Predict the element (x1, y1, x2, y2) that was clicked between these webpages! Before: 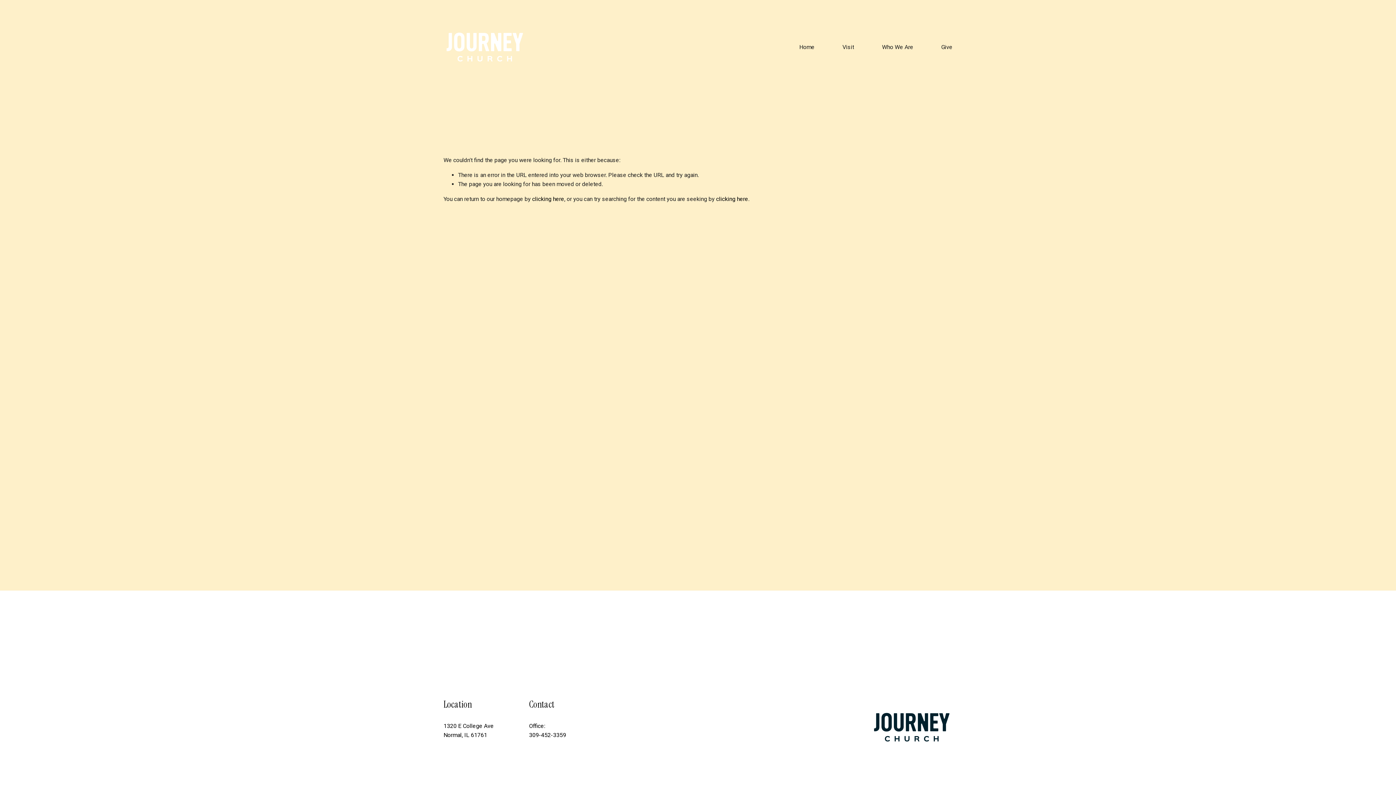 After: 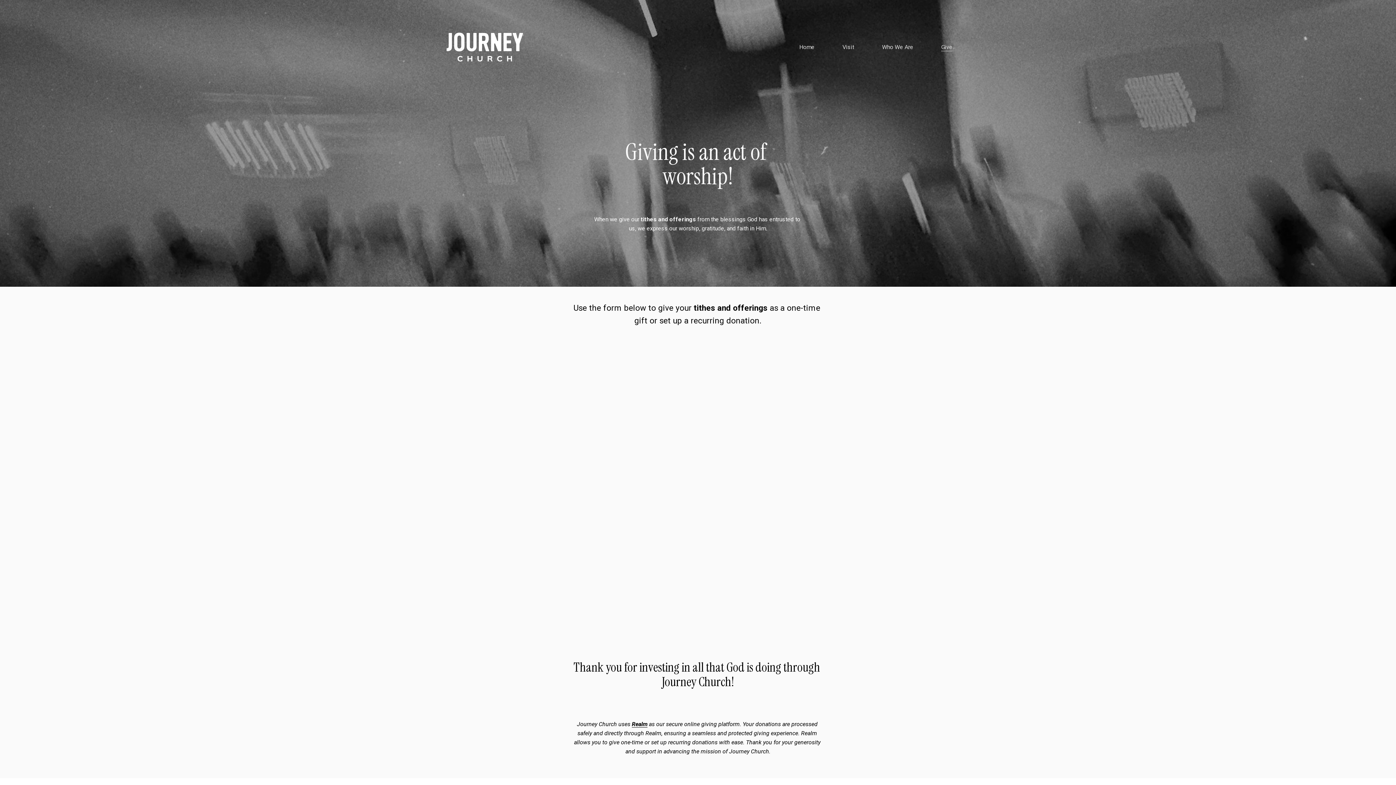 Action: bbox: (941, 41, 952, 52) label: Give